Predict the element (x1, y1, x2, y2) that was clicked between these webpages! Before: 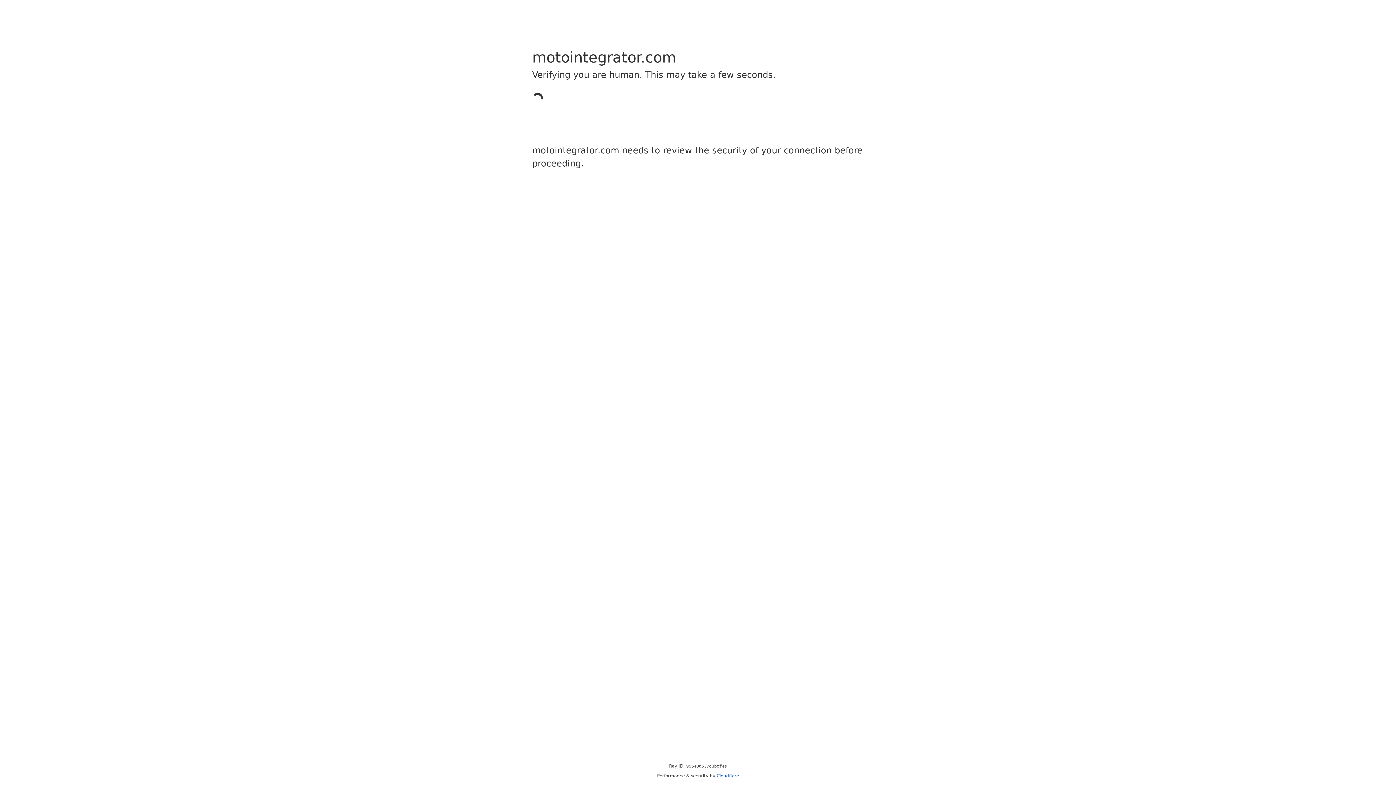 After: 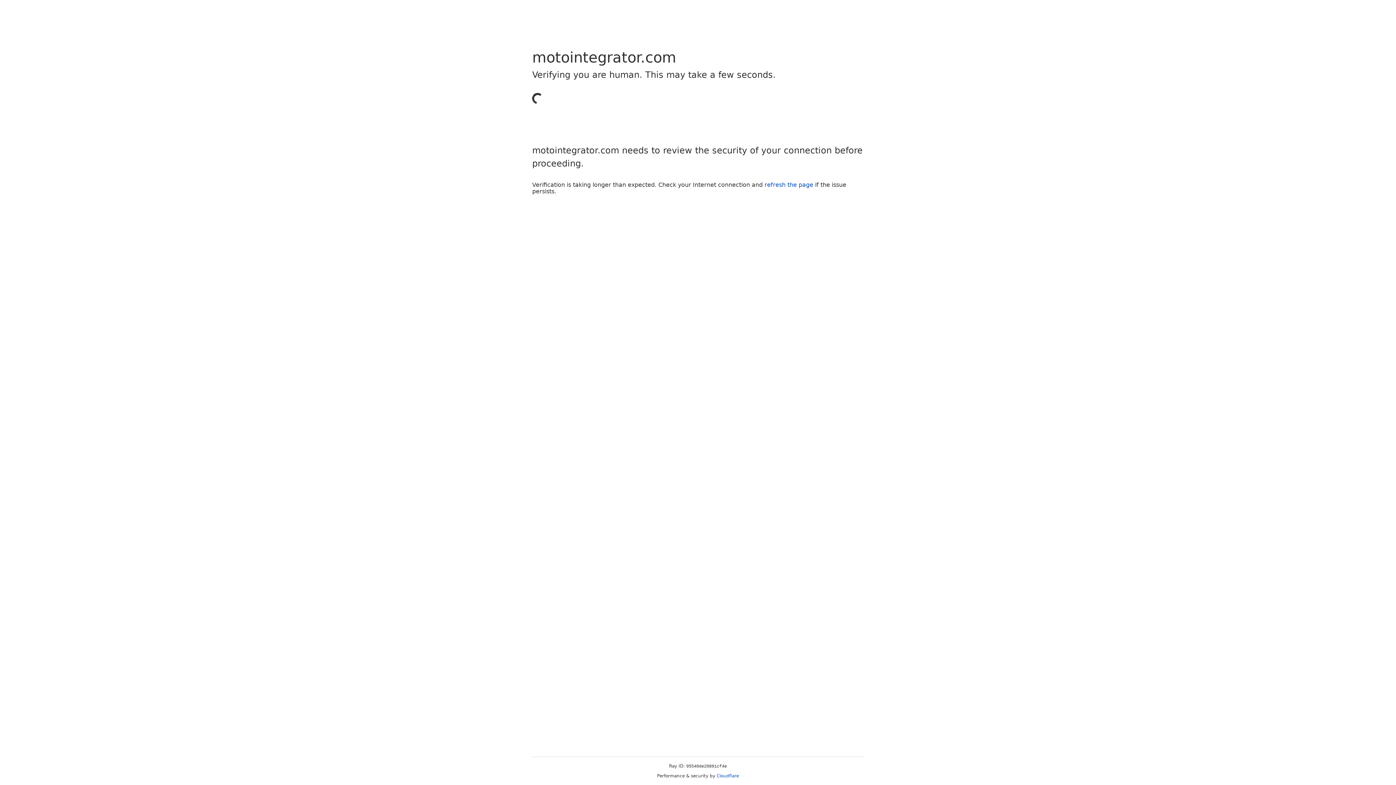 Action: label: Cloudflare bbox: (716, 773, 739, 778)